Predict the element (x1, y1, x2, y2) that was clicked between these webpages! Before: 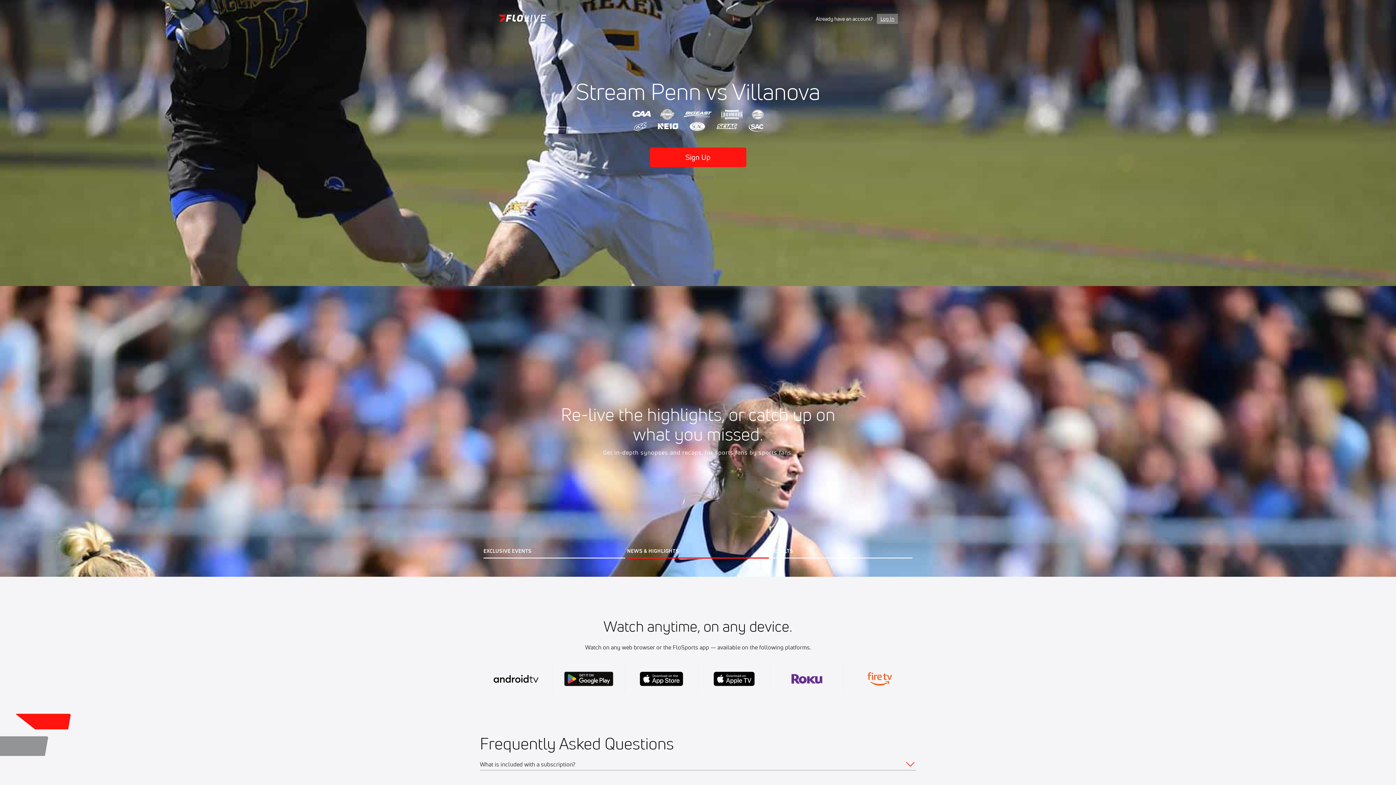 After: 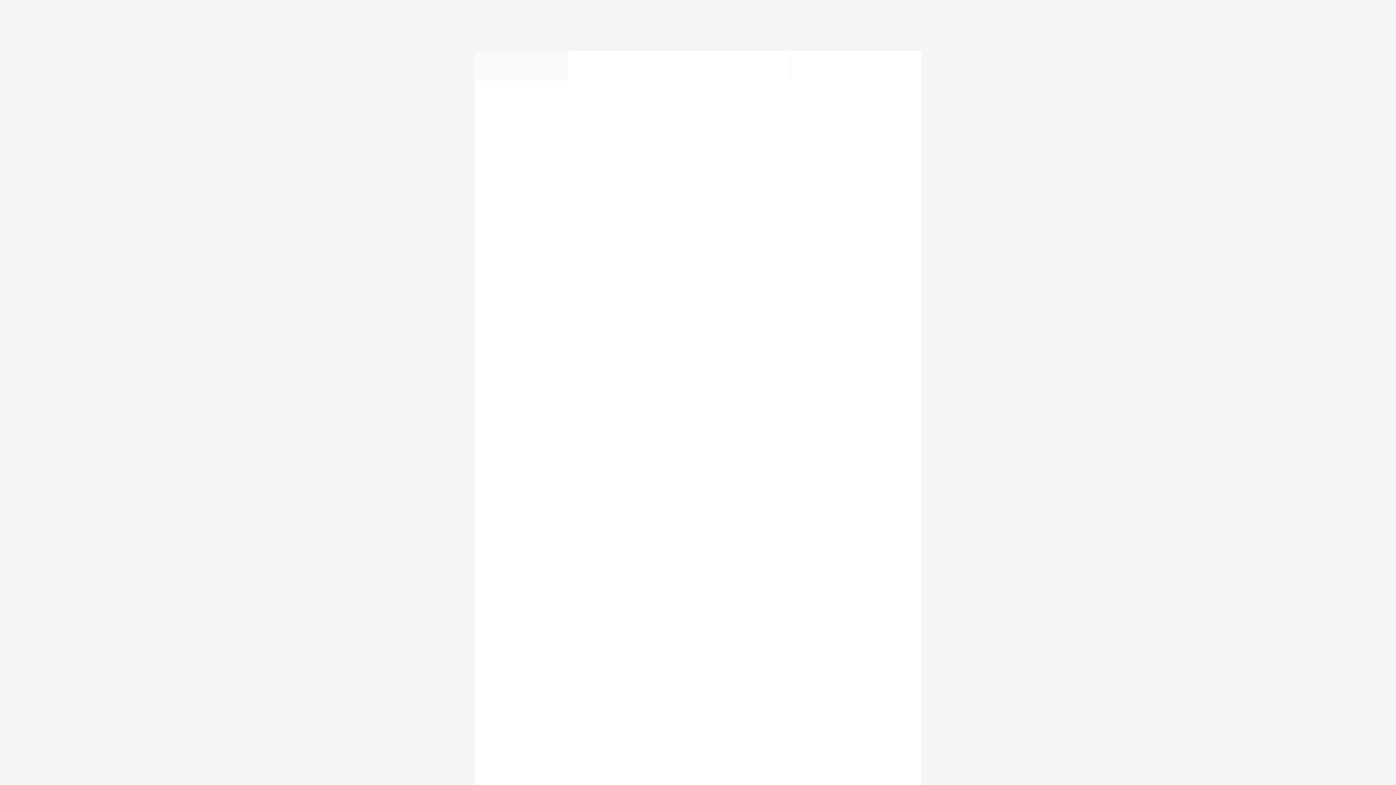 Action: bbox: (498, 13, 546, 24)